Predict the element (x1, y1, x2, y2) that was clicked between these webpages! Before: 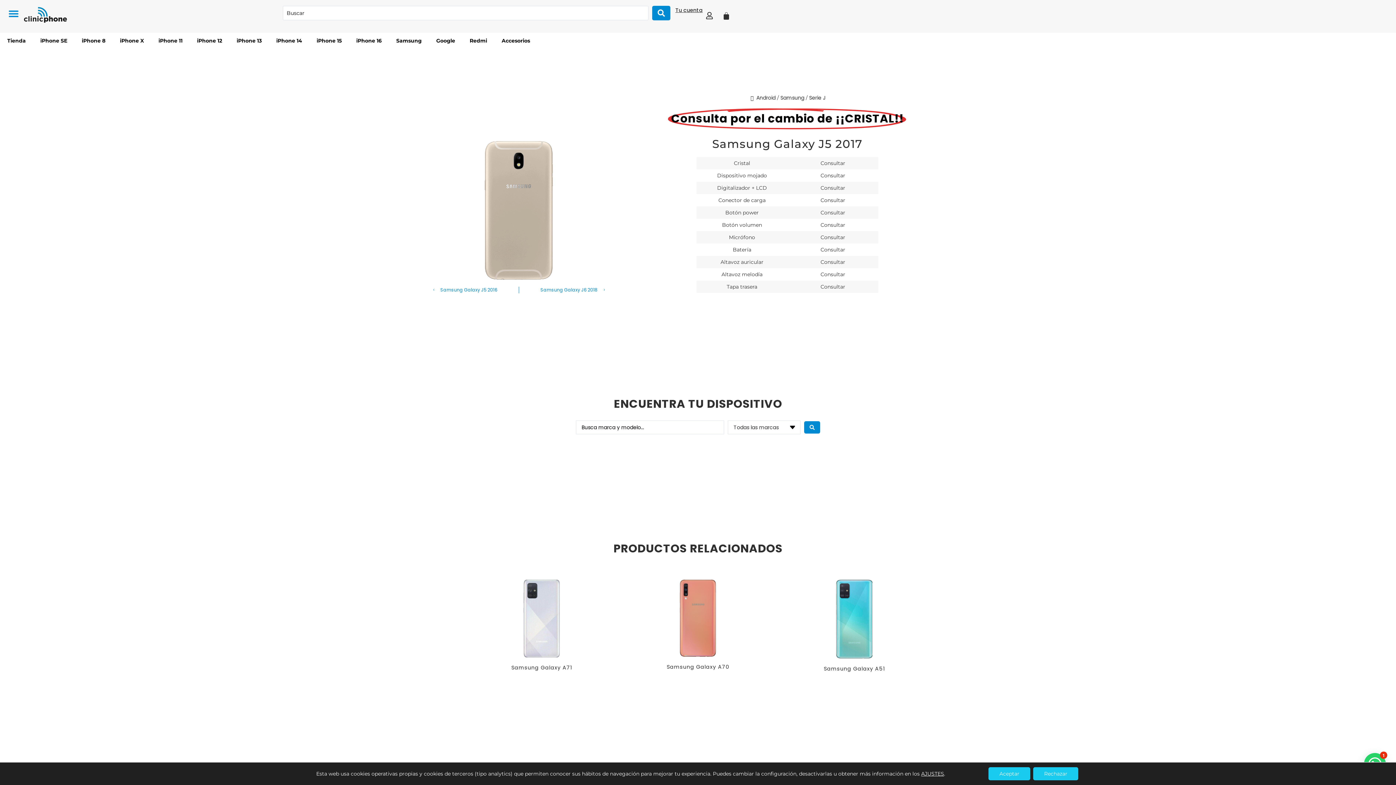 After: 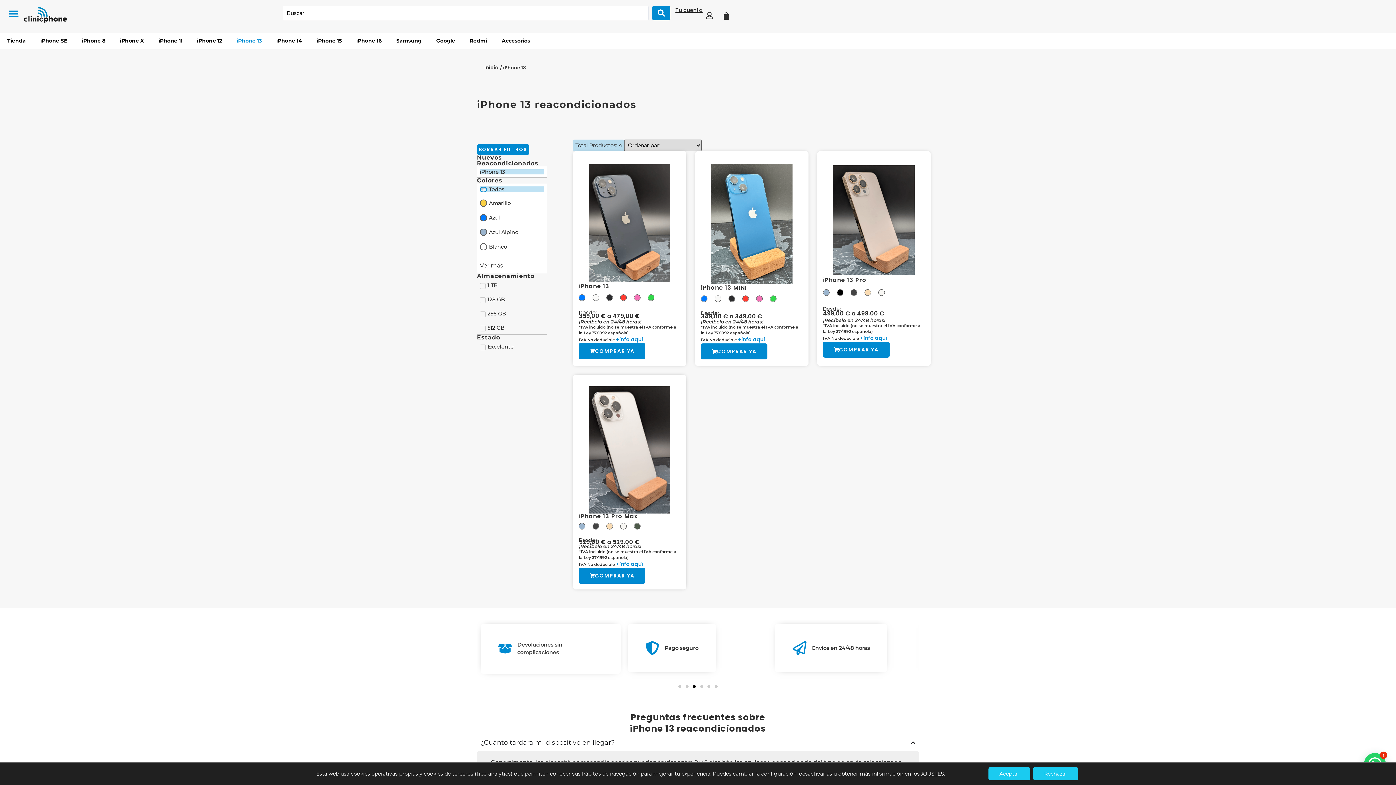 Action: bbox: (229, 35, 269, 45) label: iPhone 13